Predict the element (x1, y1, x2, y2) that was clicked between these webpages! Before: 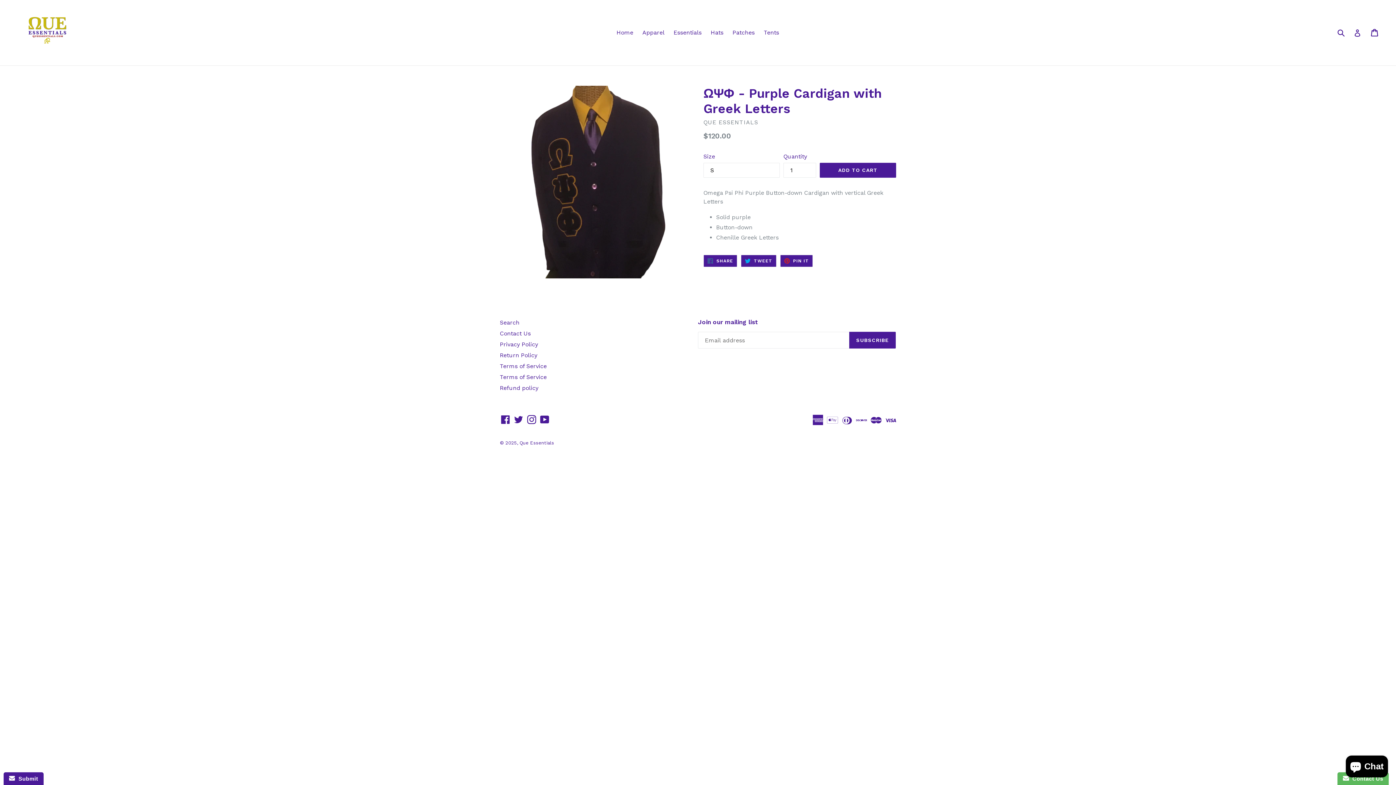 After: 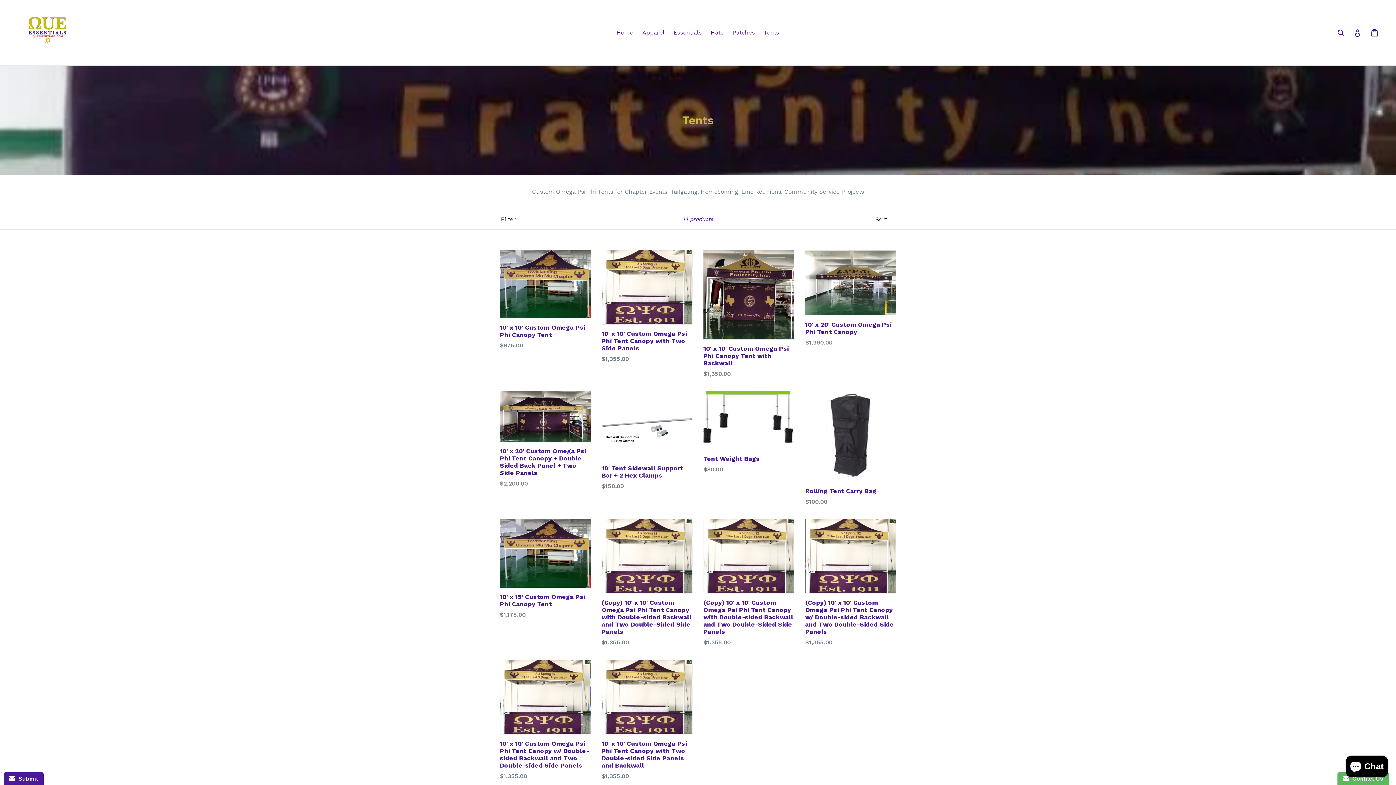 Action: bbox: (760, 27, 782, 38) label: Tents